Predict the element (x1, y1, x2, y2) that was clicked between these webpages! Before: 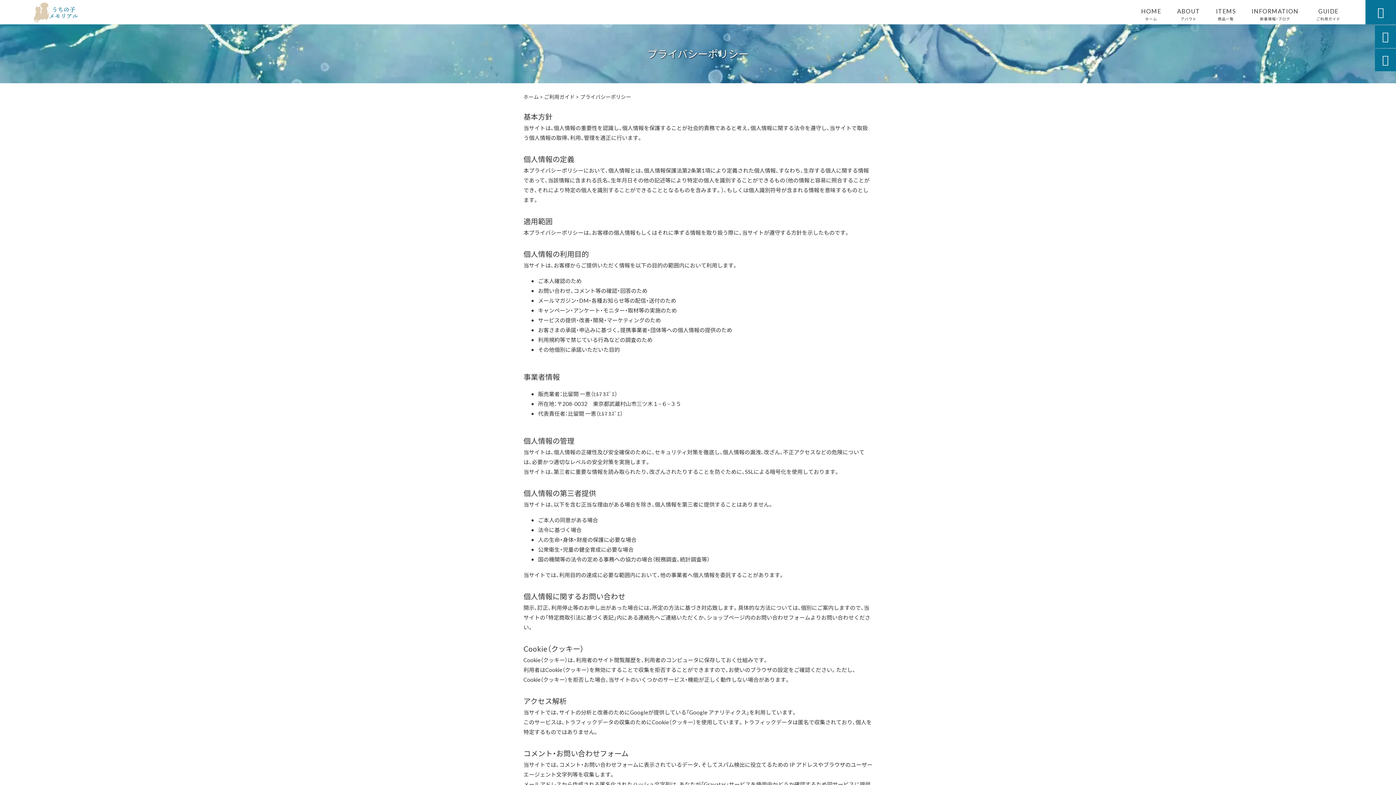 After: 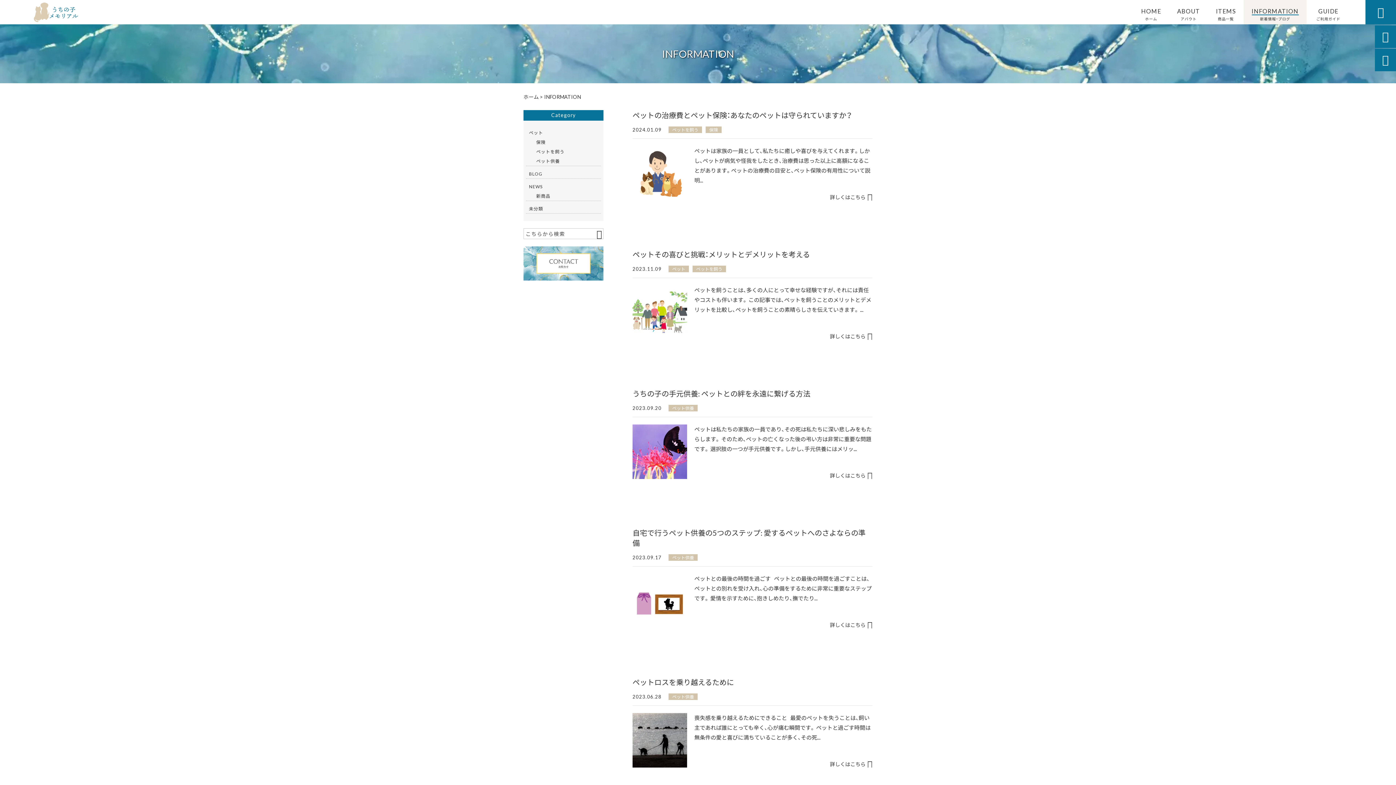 Action: label: INFORMATION
新着情報・ブログ bbox: (1244, 0, 1306, 24)